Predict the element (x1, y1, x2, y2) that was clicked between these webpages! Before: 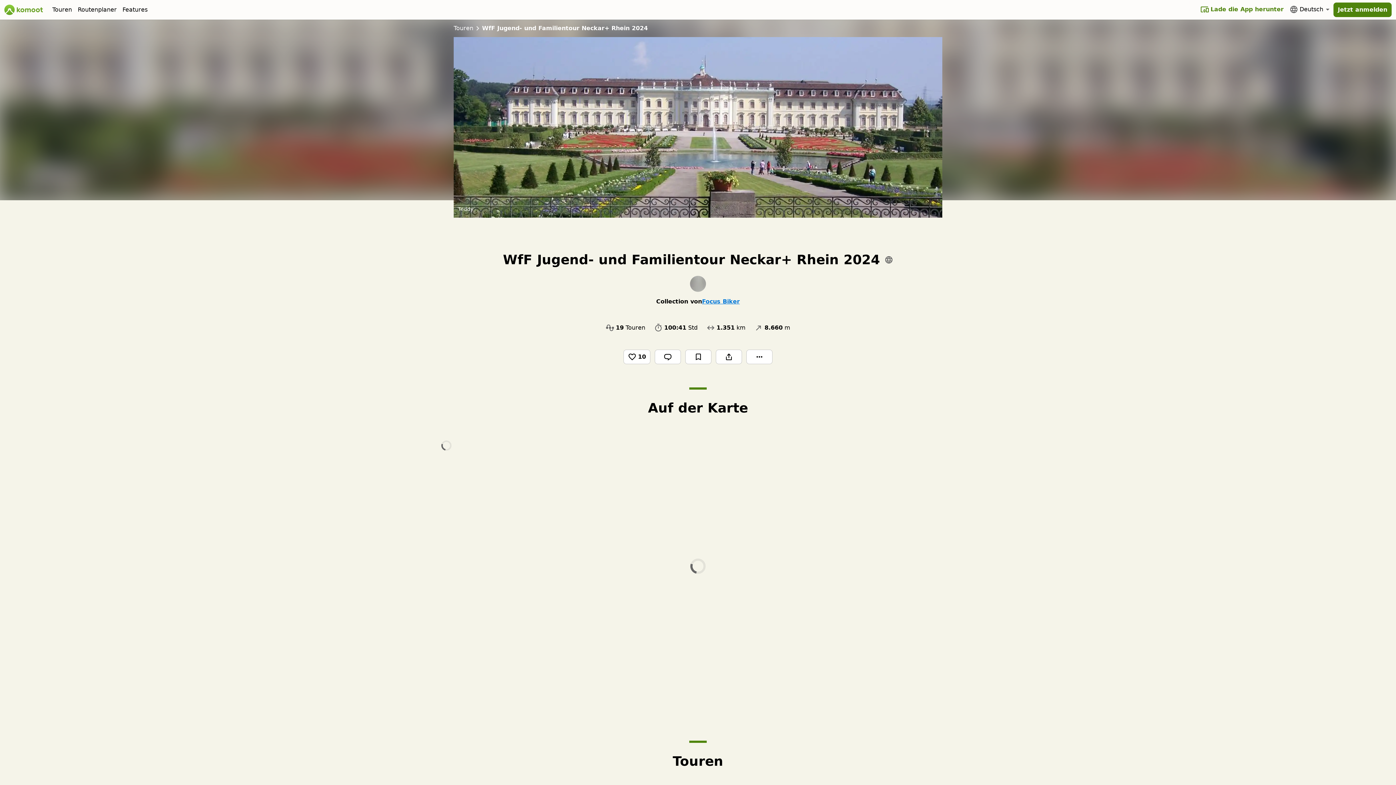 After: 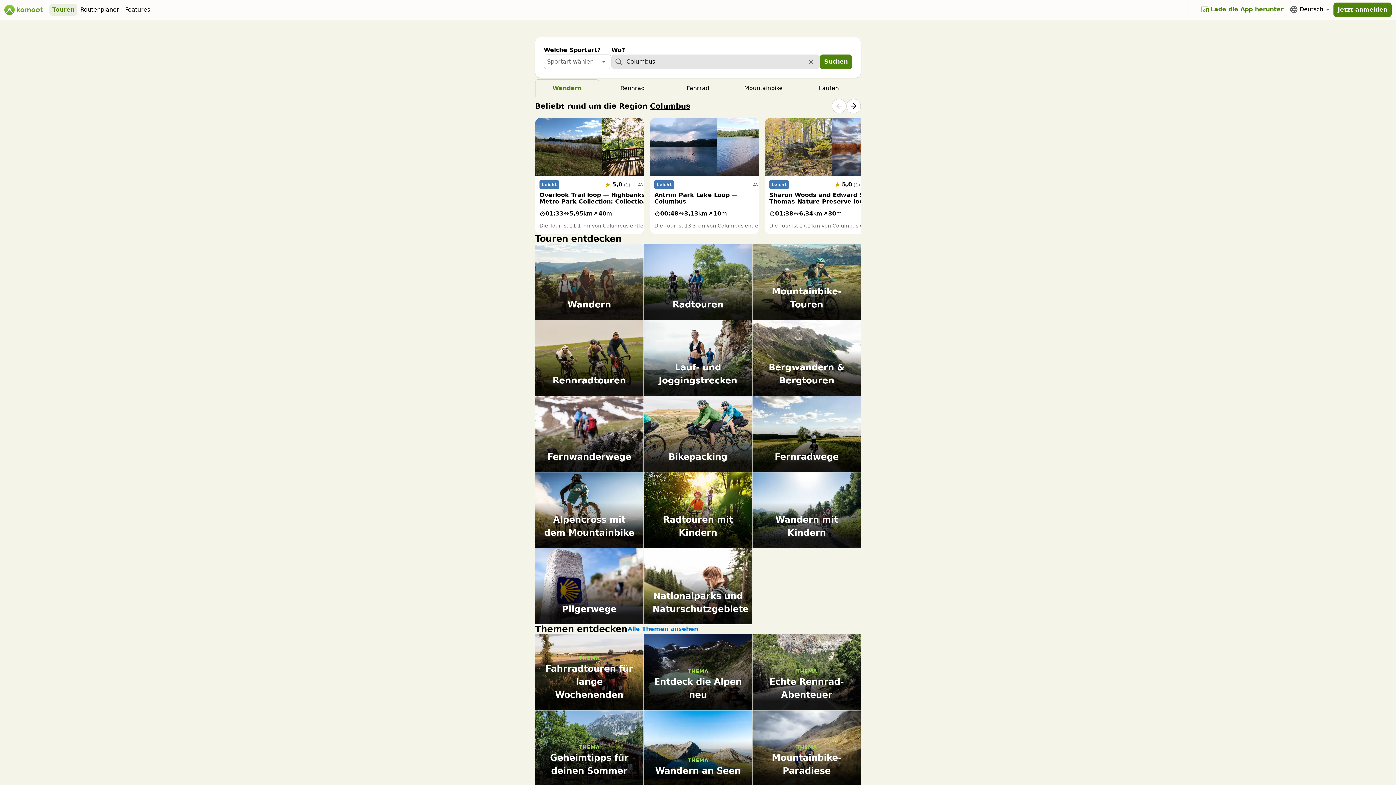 Action: label: Touren bbox: (49, 4, 74, 15)